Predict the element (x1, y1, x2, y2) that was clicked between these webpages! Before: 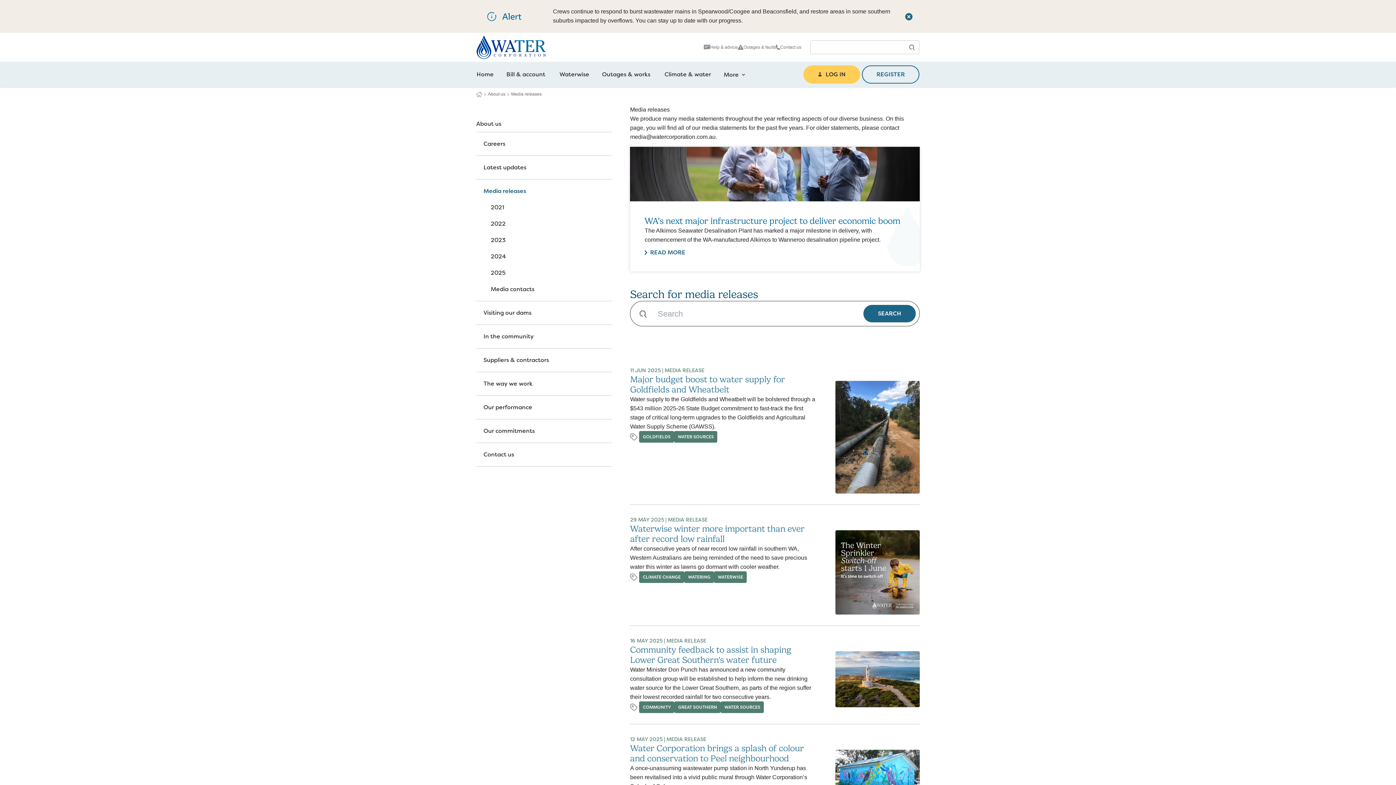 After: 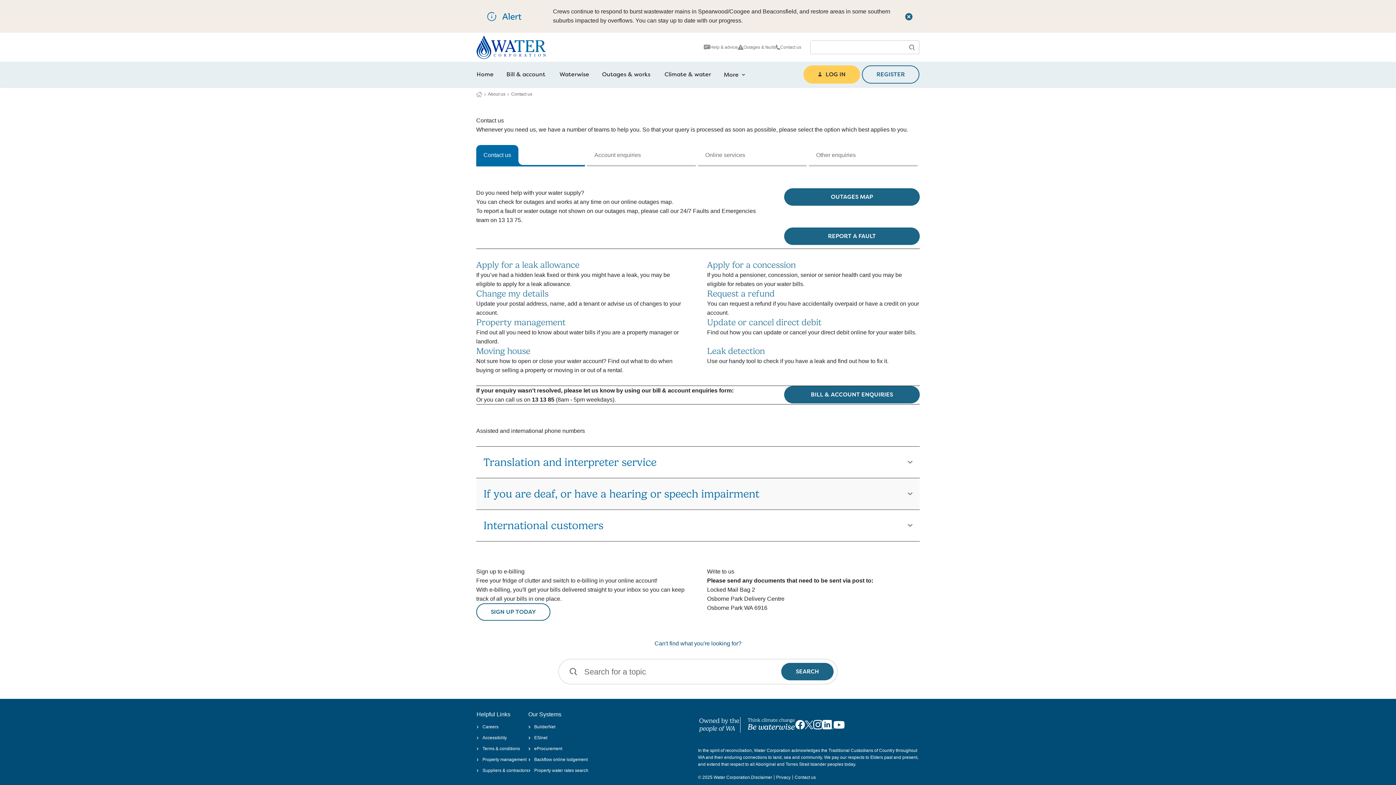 Action: bbox: (483, 446, 514, 462) label: Contact us